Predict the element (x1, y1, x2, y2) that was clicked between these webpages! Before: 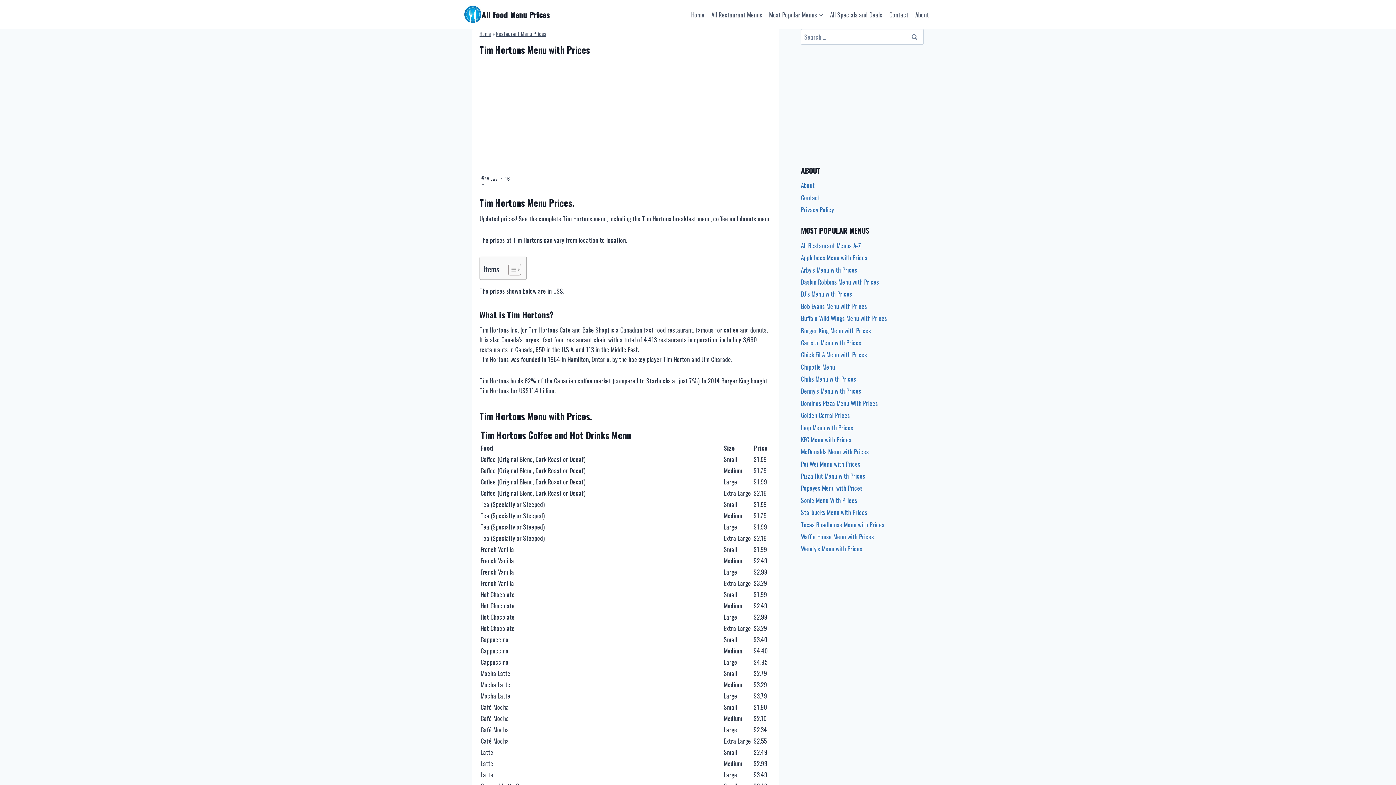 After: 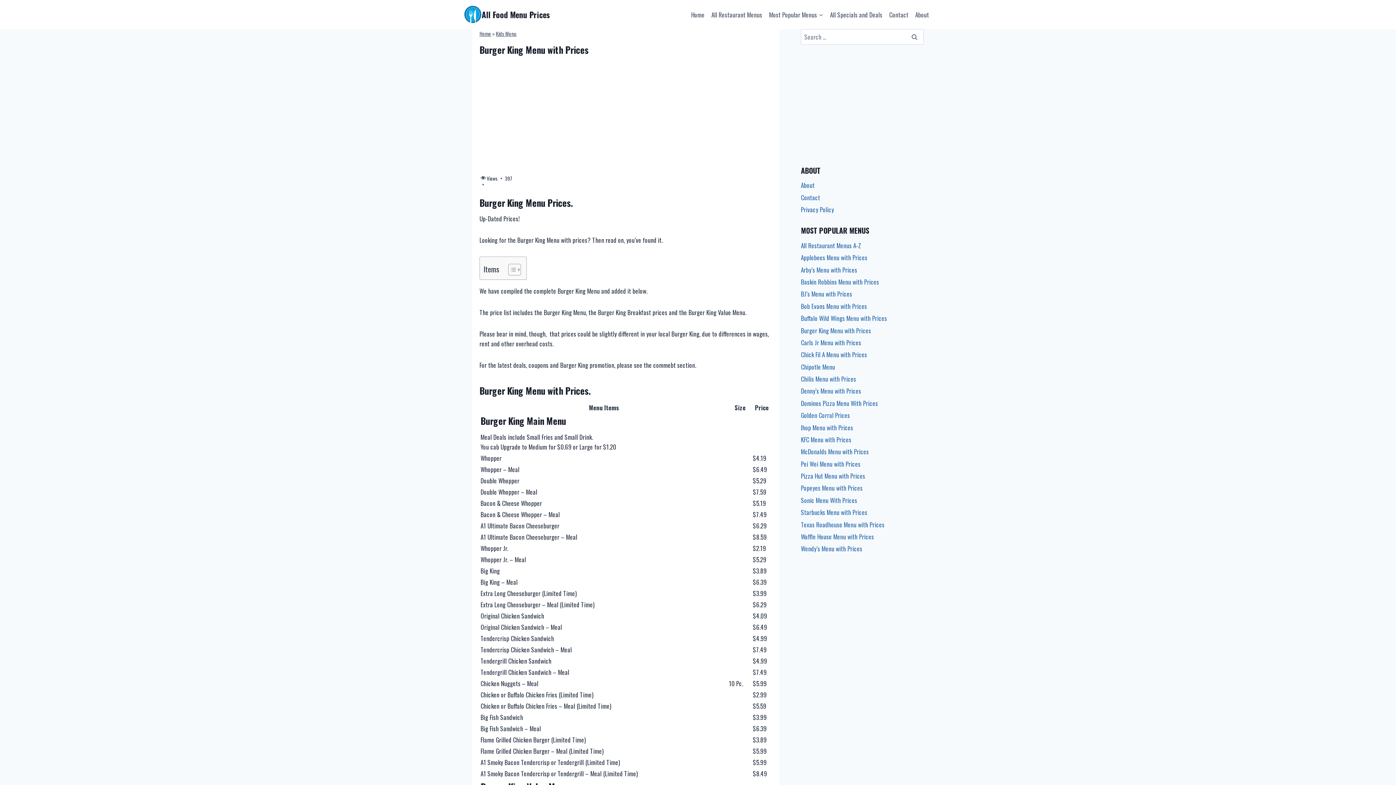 Action: label: Burger King Menu with Prices bbox: (801, 324, 923, 336)